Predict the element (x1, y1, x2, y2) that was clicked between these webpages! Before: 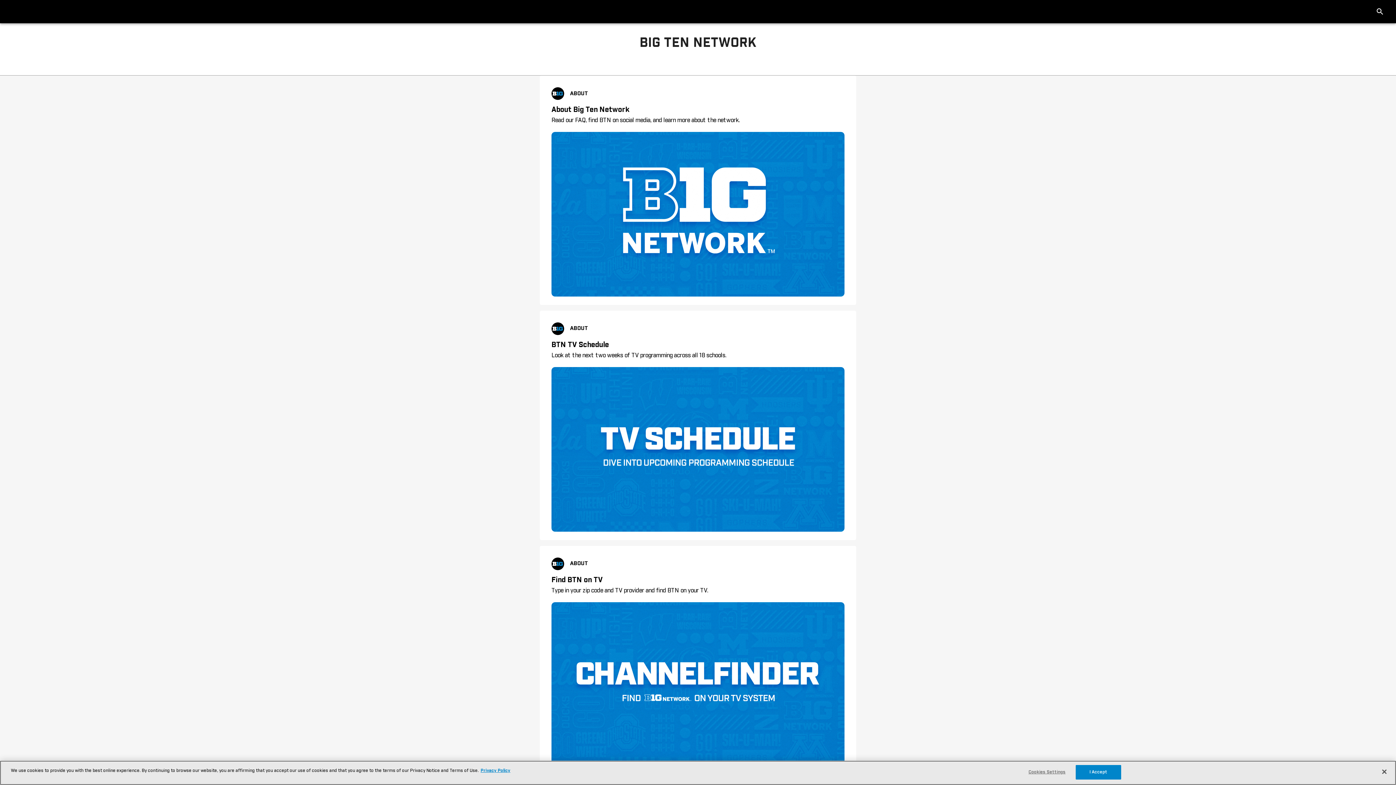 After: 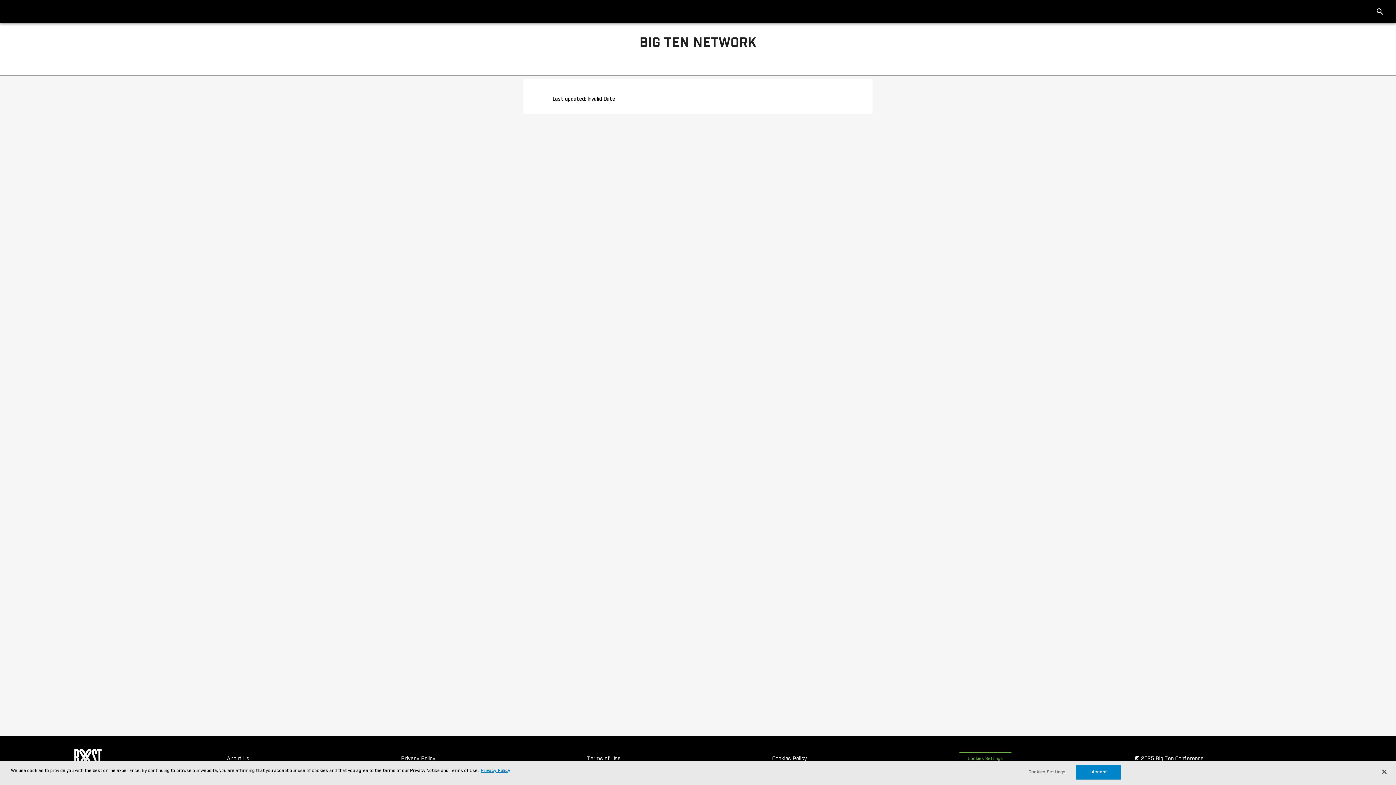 Action: bbox: (551, 87, 844, 299) label: ABOUT
About Big Ten Network
Read our FAQ, find BTN on social media, and learn more about the network.